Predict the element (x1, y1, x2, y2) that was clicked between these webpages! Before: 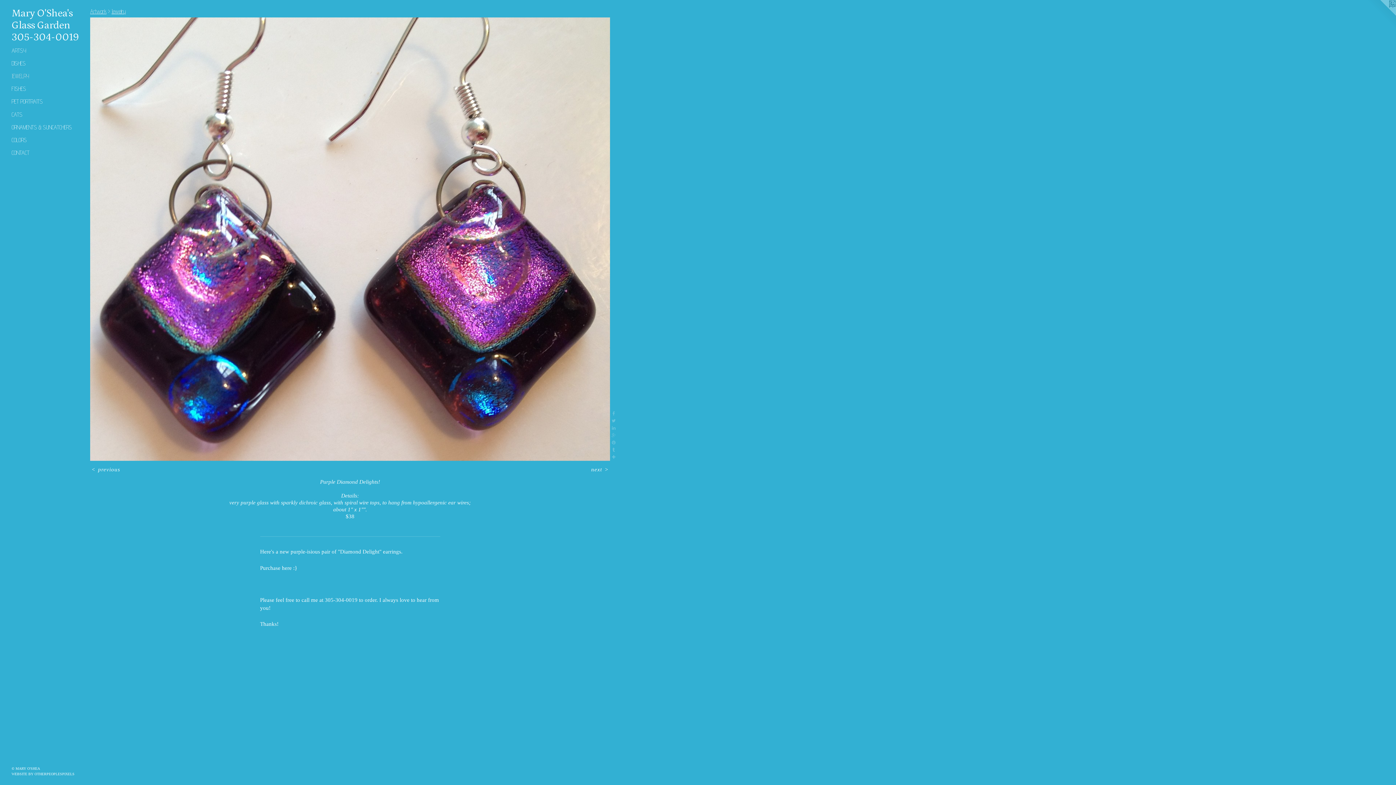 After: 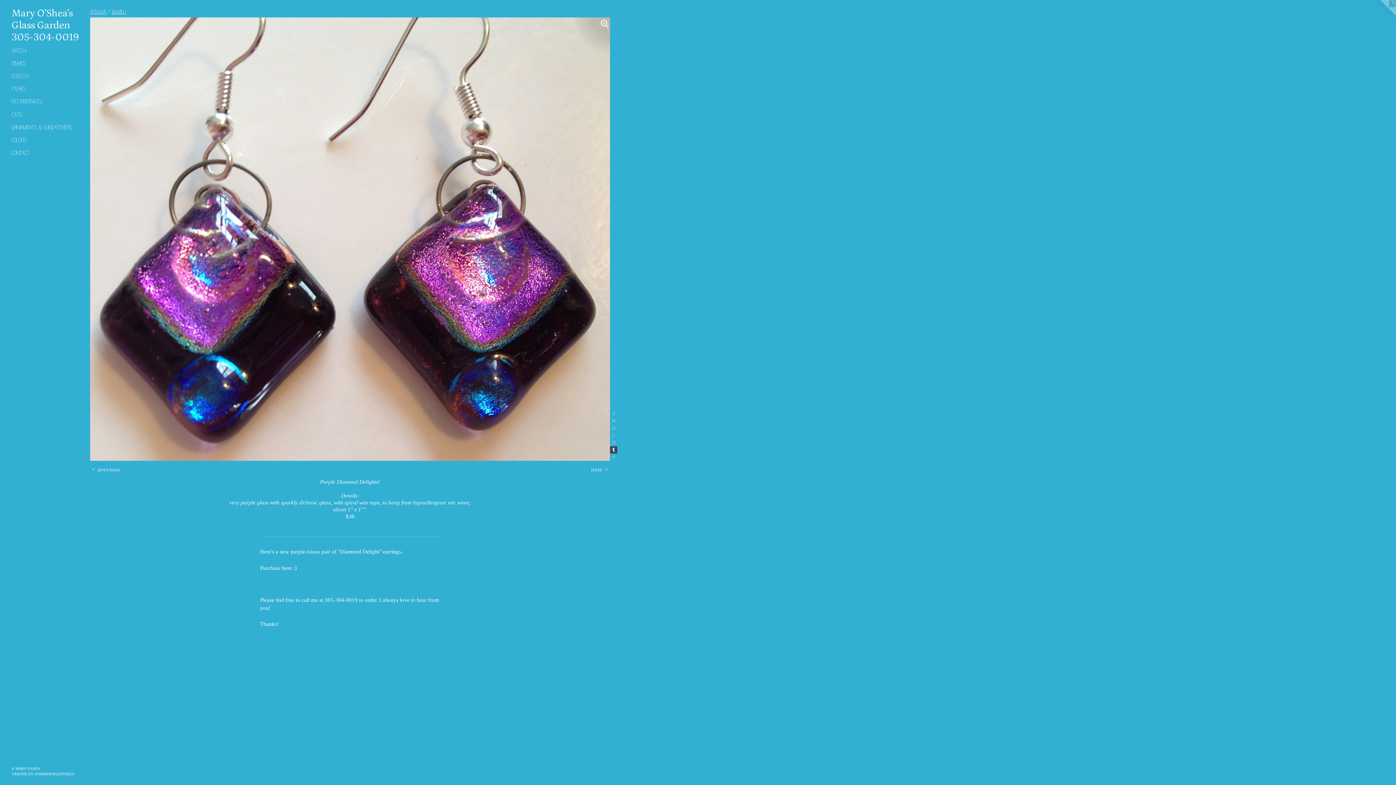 Action: bbox: (610, 446, 617, 453)